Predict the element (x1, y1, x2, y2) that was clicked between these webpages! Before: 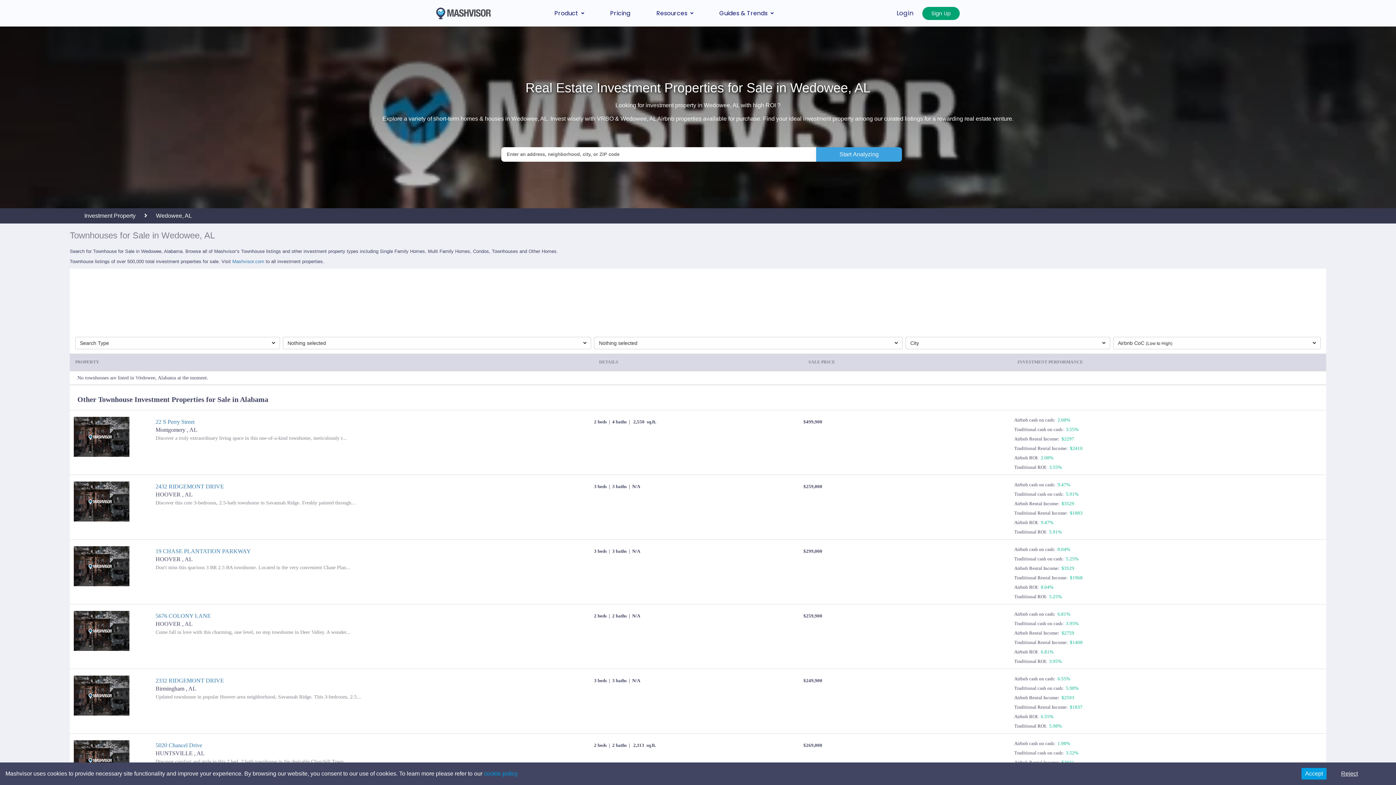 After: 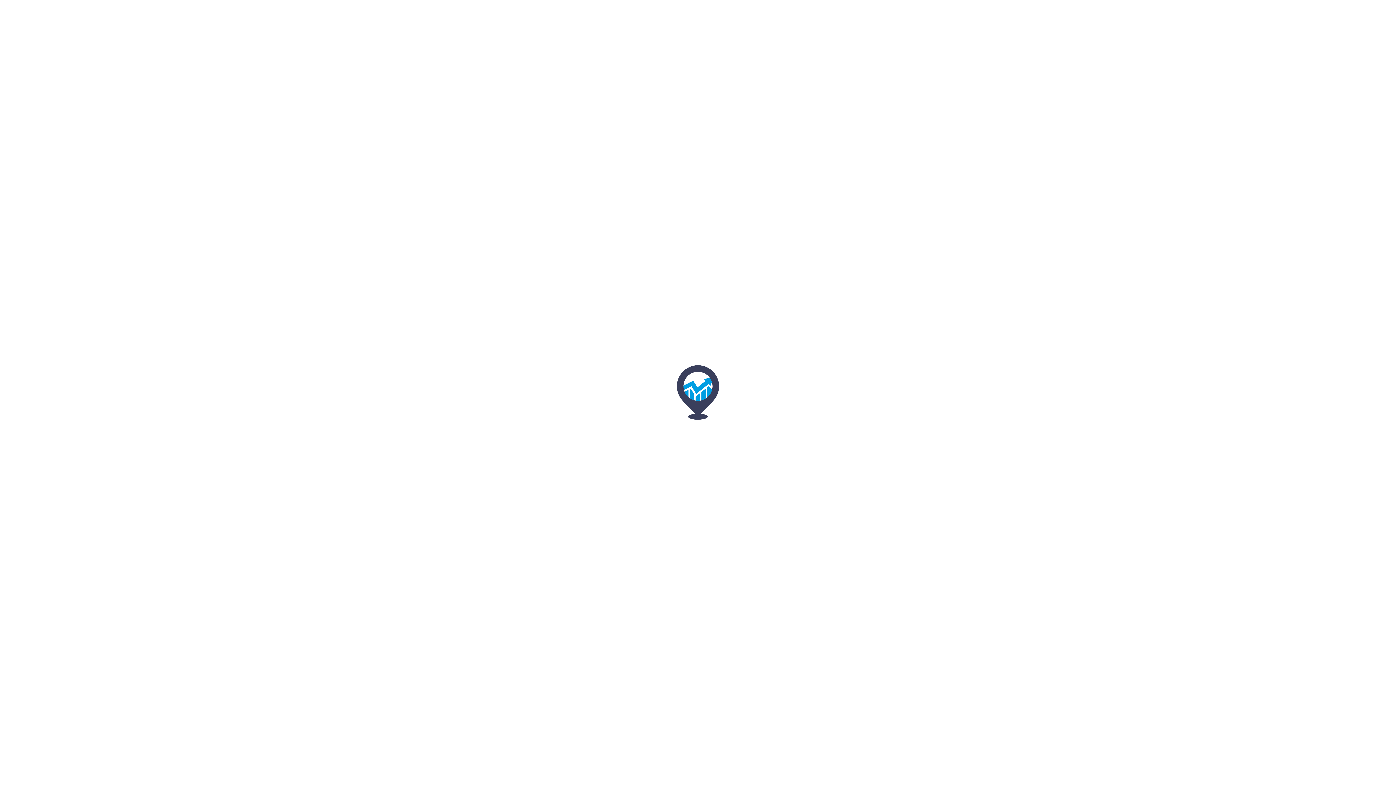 Action: bbox: (70, 676, 150, 716)